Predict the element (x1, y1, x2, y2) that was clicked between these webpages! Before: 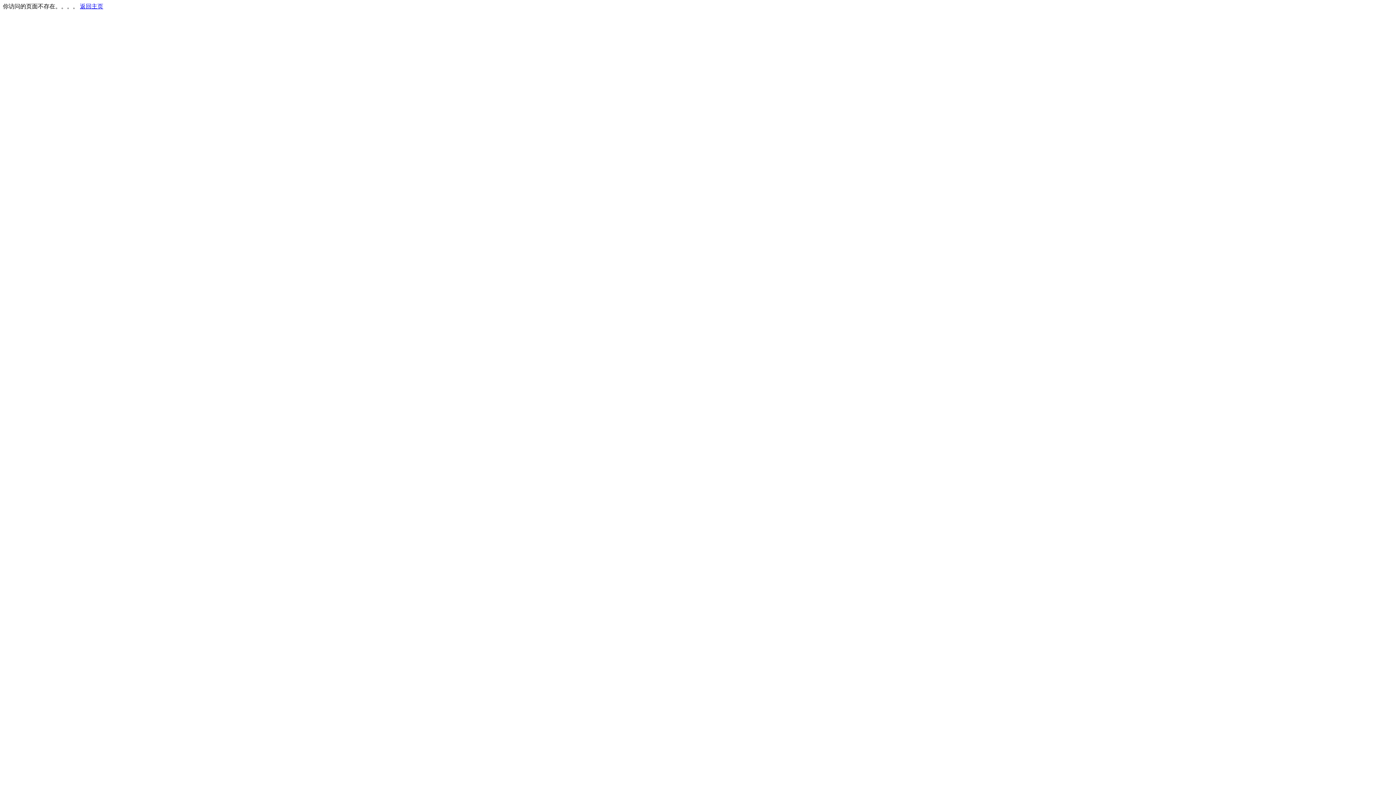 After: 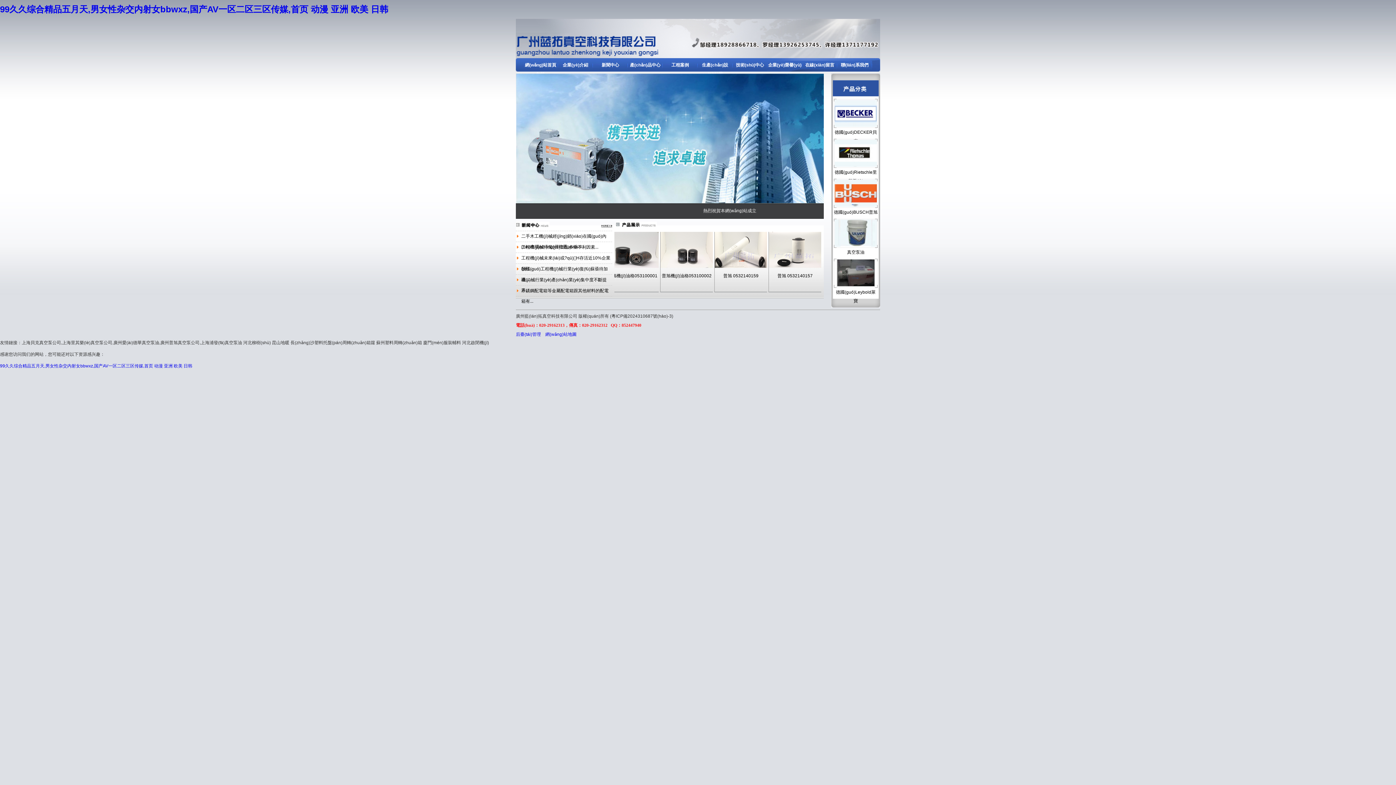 Action: label: 返回主页 bbox: (80, 3, 103, 9)